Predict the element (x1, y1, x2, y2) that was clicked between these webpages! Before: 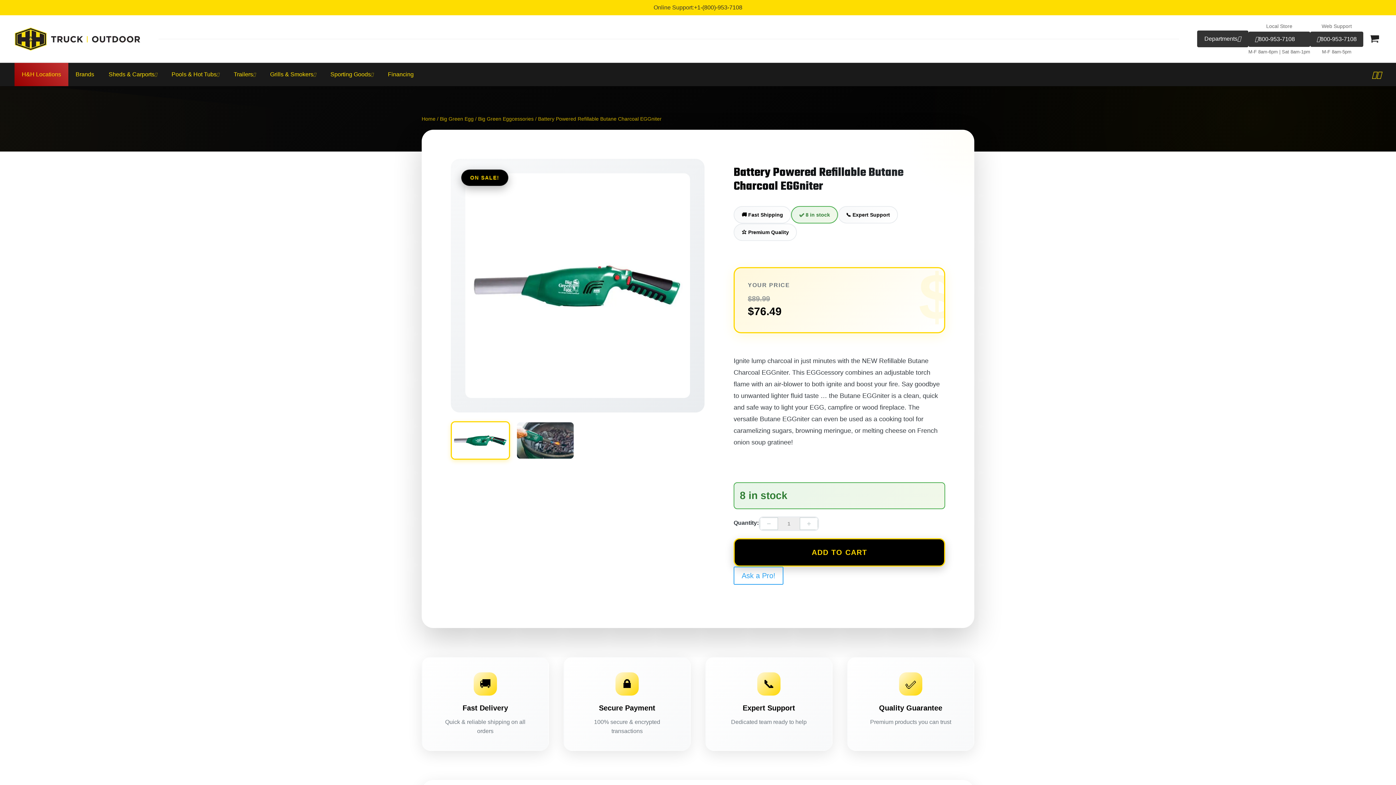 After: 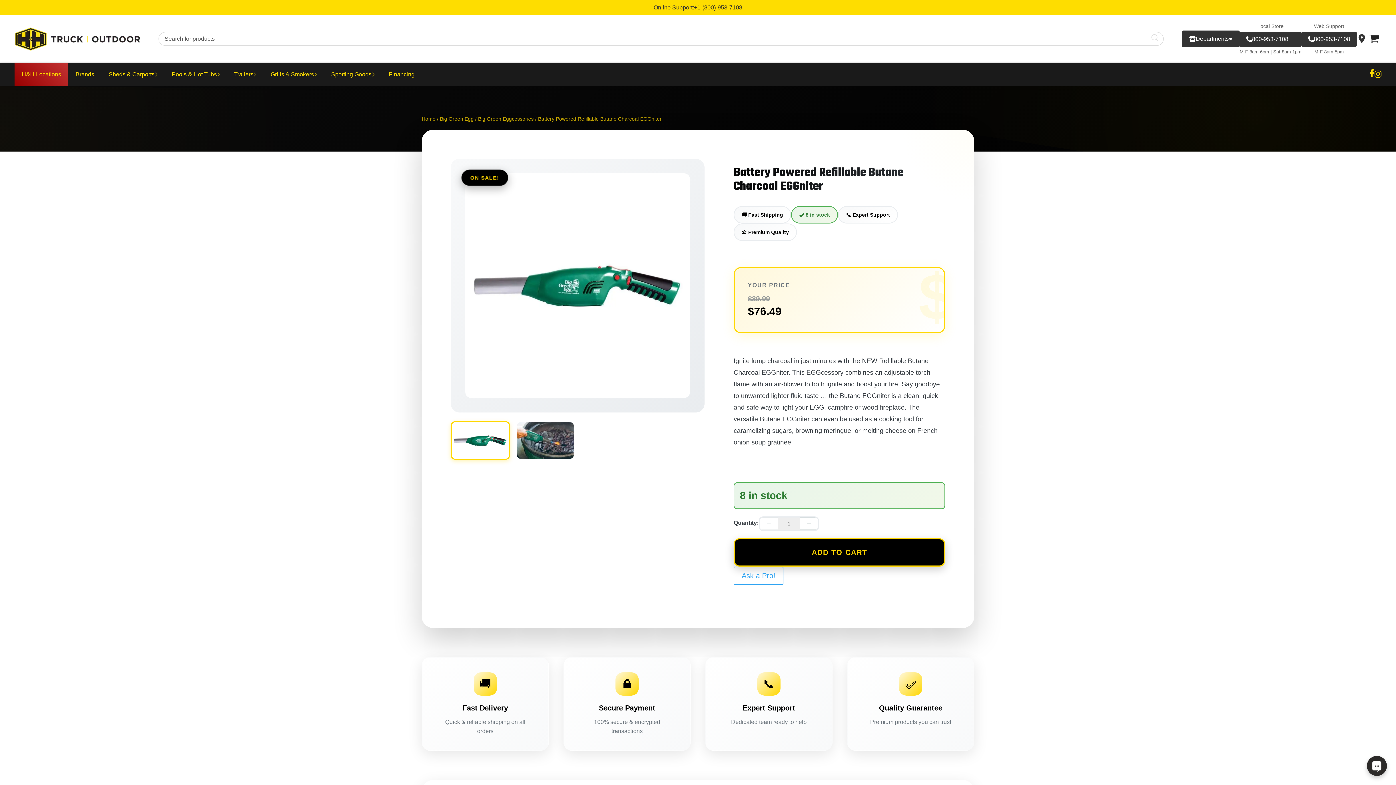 Action: bbox: (1372, 68, 1377, 80)